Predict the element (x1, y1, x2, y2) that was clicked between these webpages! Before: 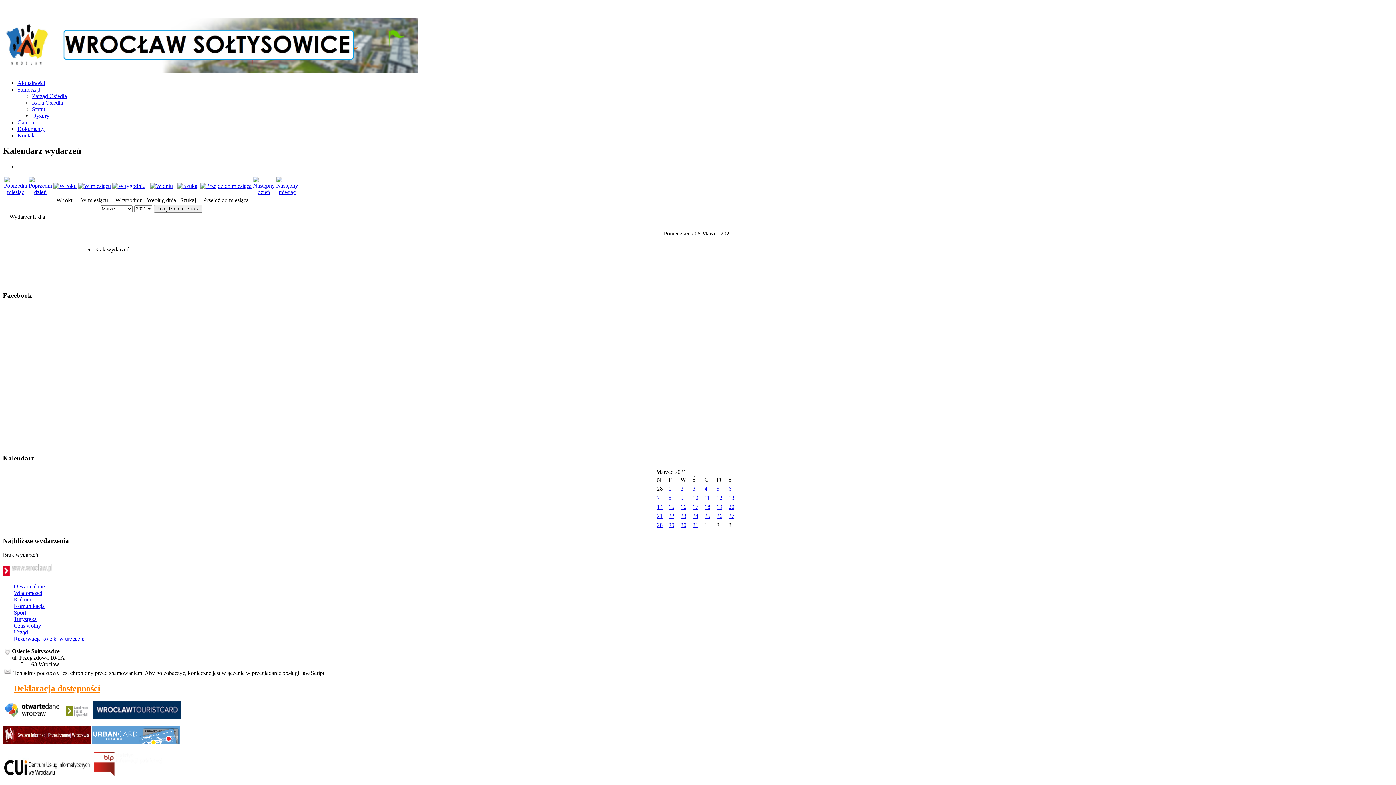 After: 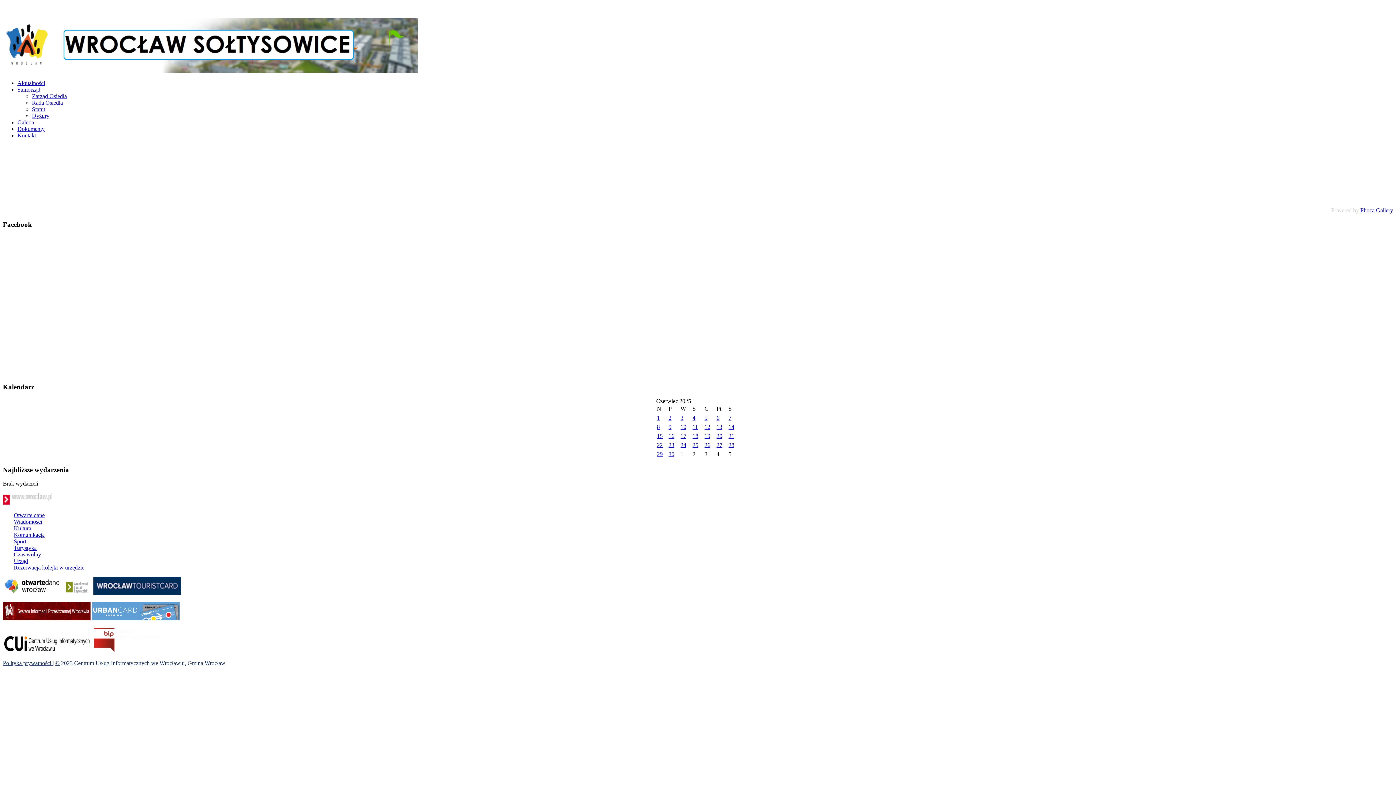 Action: label: Galeria bbox: (17, 119, 34, 125)